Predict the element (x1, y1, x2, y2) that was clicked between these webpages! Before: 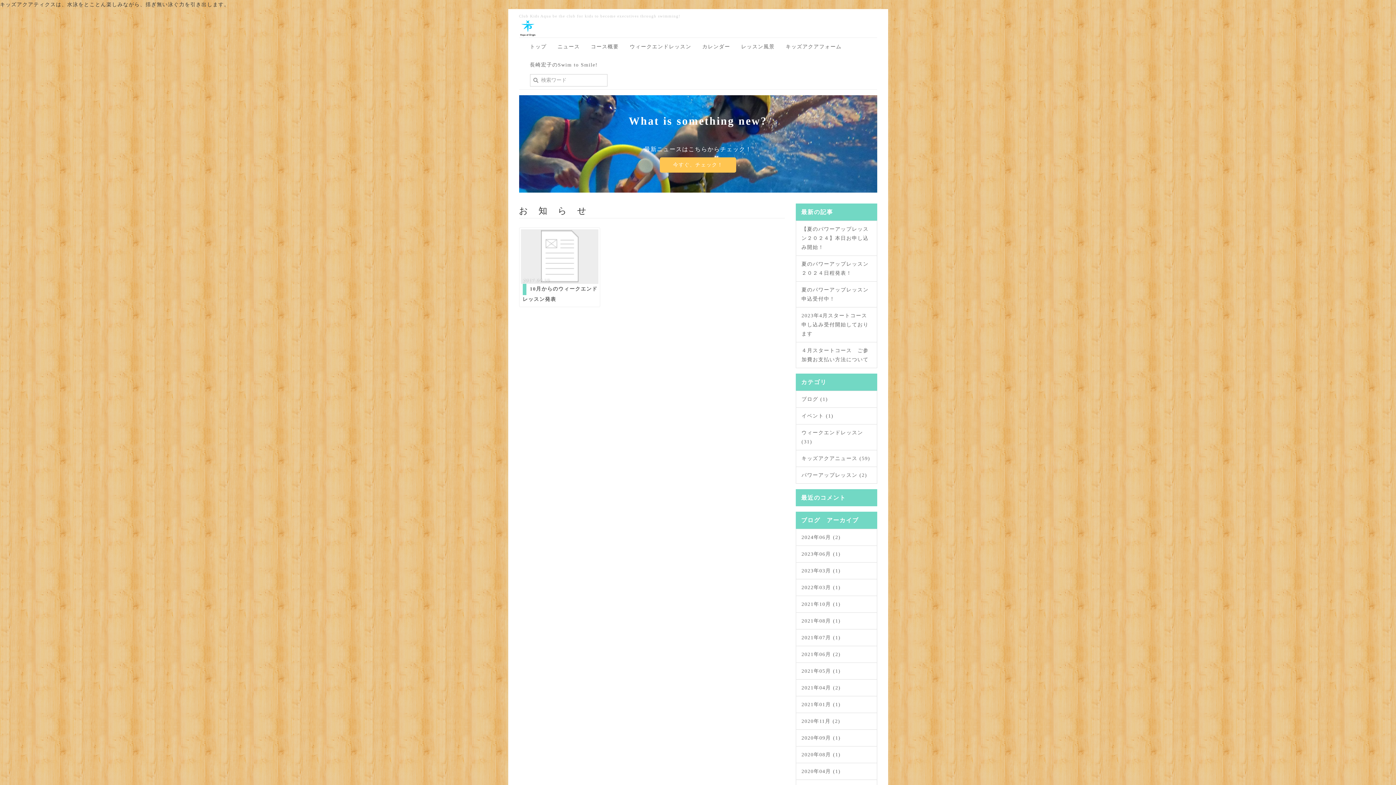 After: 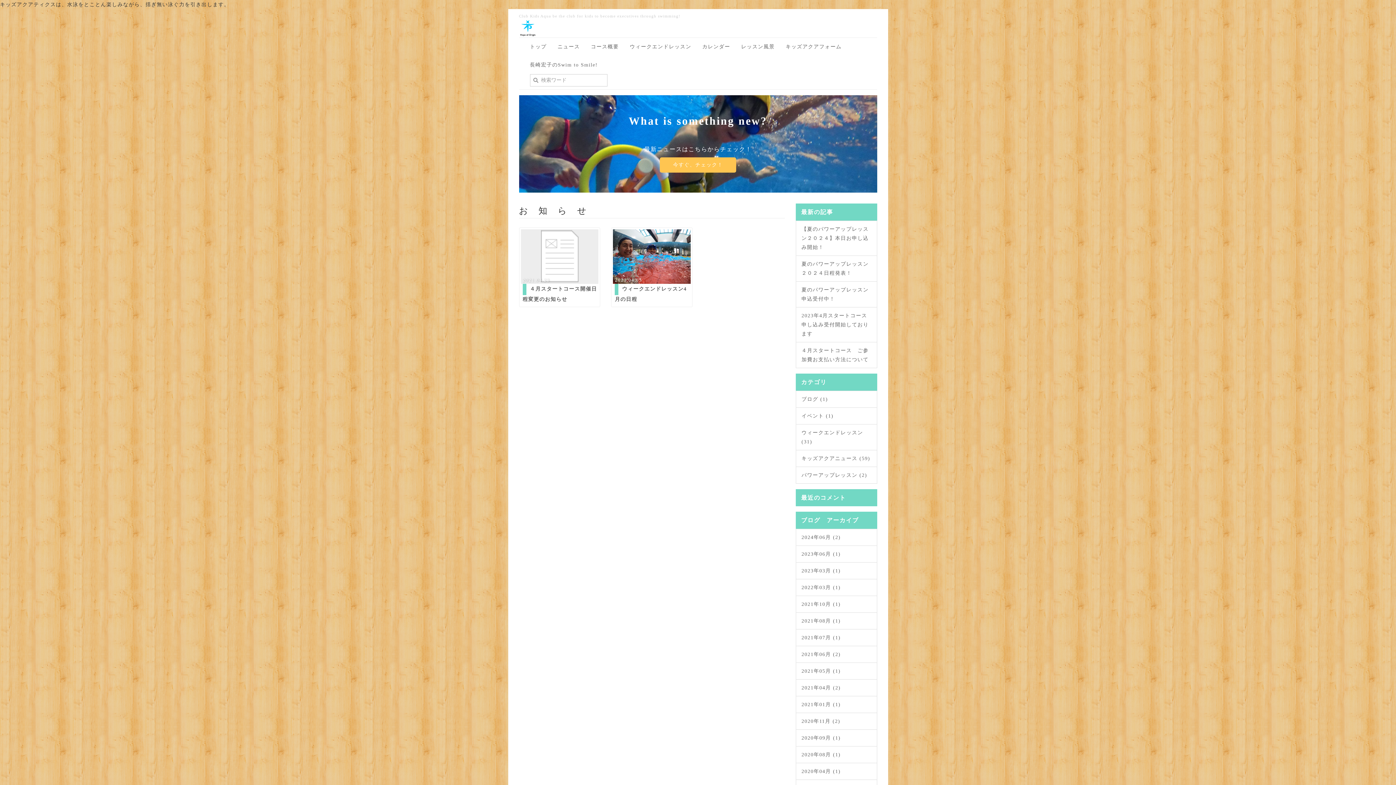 Action: label: 2021年04月 (2) bbox: (801, 683, 871, 692)